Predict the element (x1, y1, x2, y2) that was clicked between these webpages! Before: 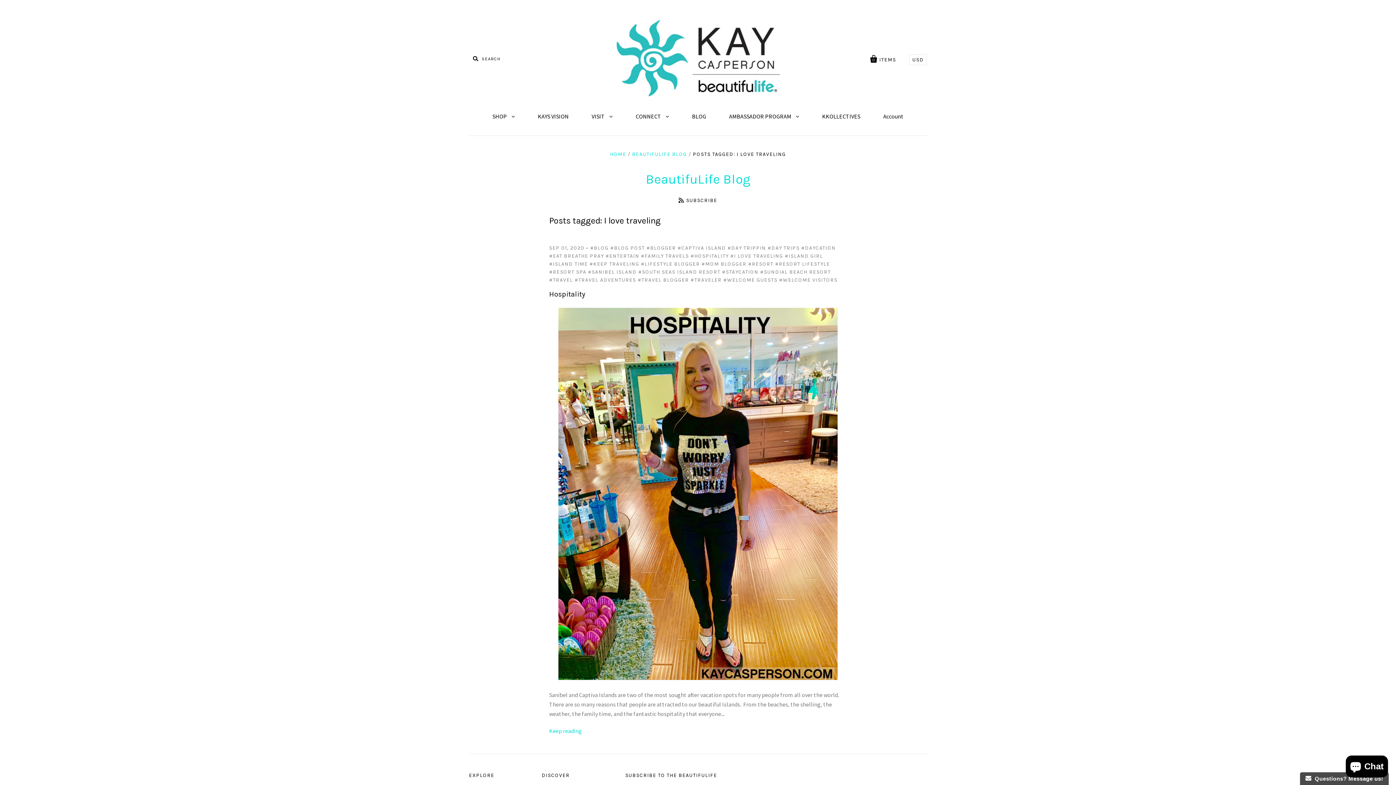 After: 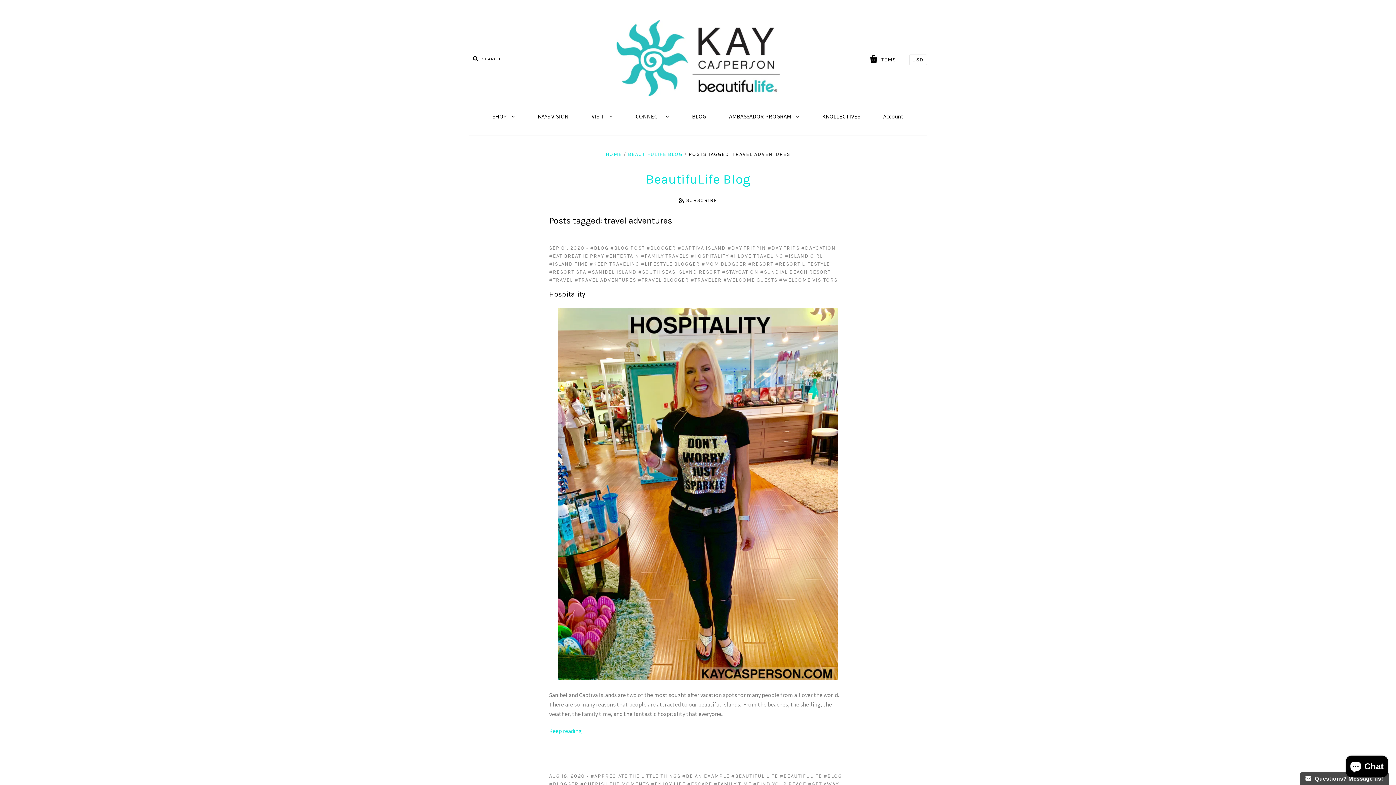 Action: label: #TRAVEL ADVENTURES bbox: (574, 277, 636, 283)